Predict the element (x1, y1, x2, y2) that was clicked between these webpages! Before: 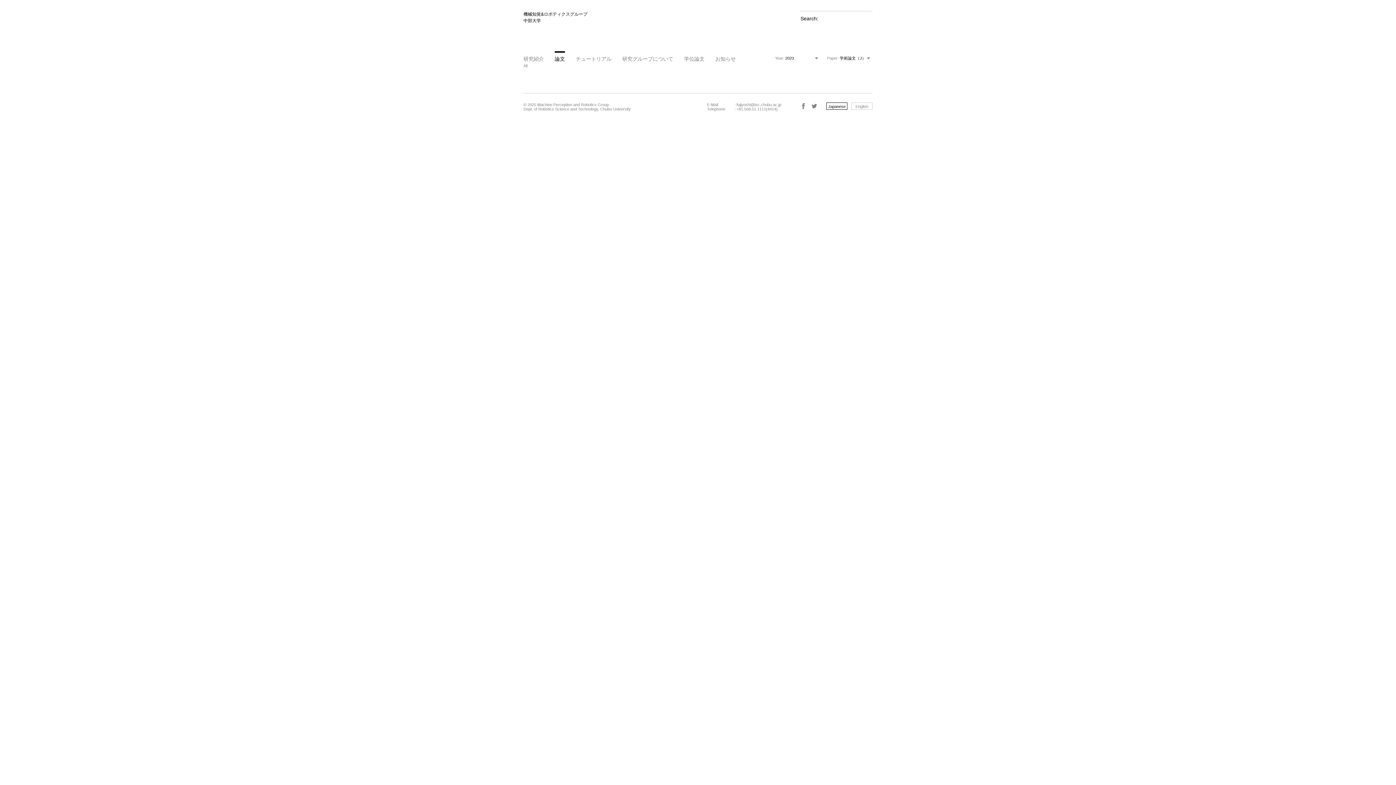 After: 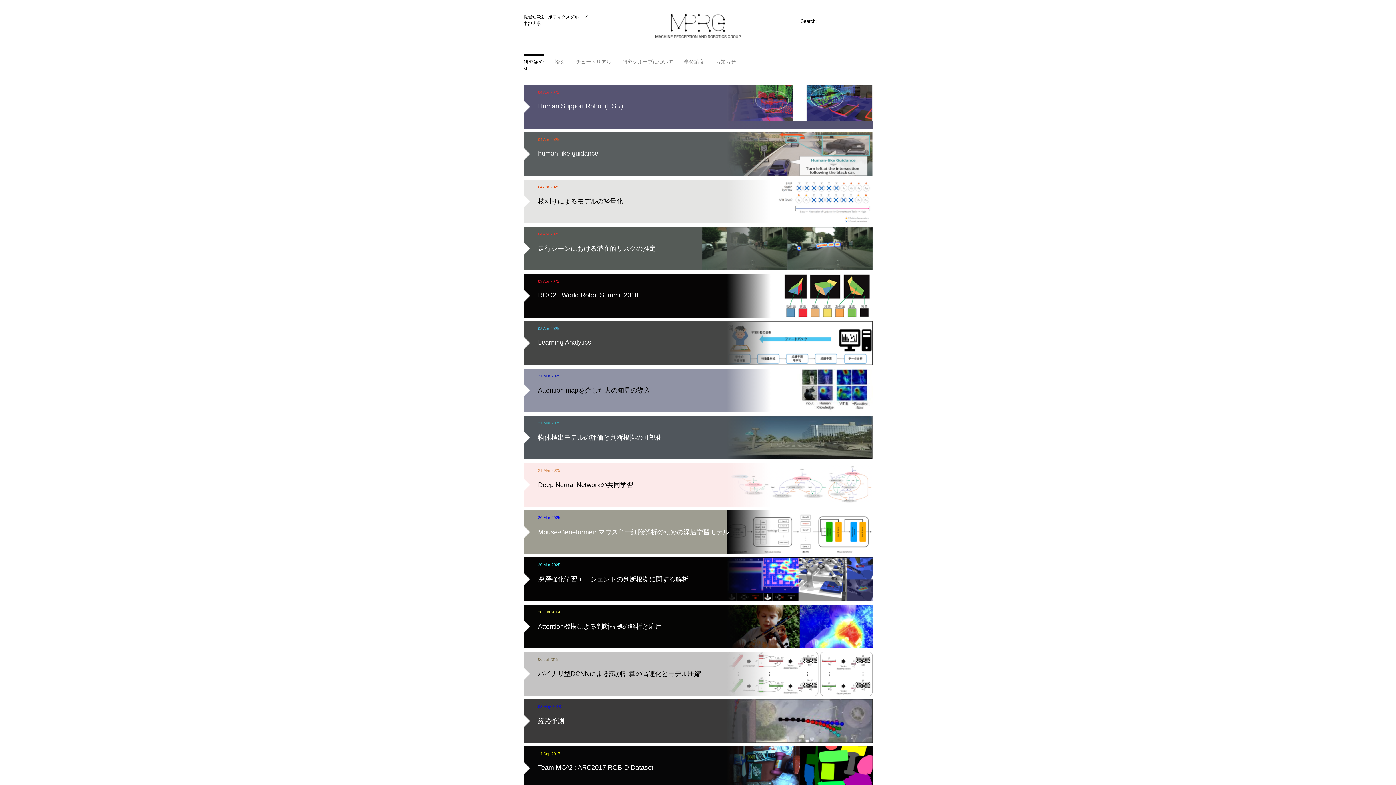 Action: label: MACHINE PERCEPTION AND ROBOTICS GROUP bbox: (655, 10, 740, 36)